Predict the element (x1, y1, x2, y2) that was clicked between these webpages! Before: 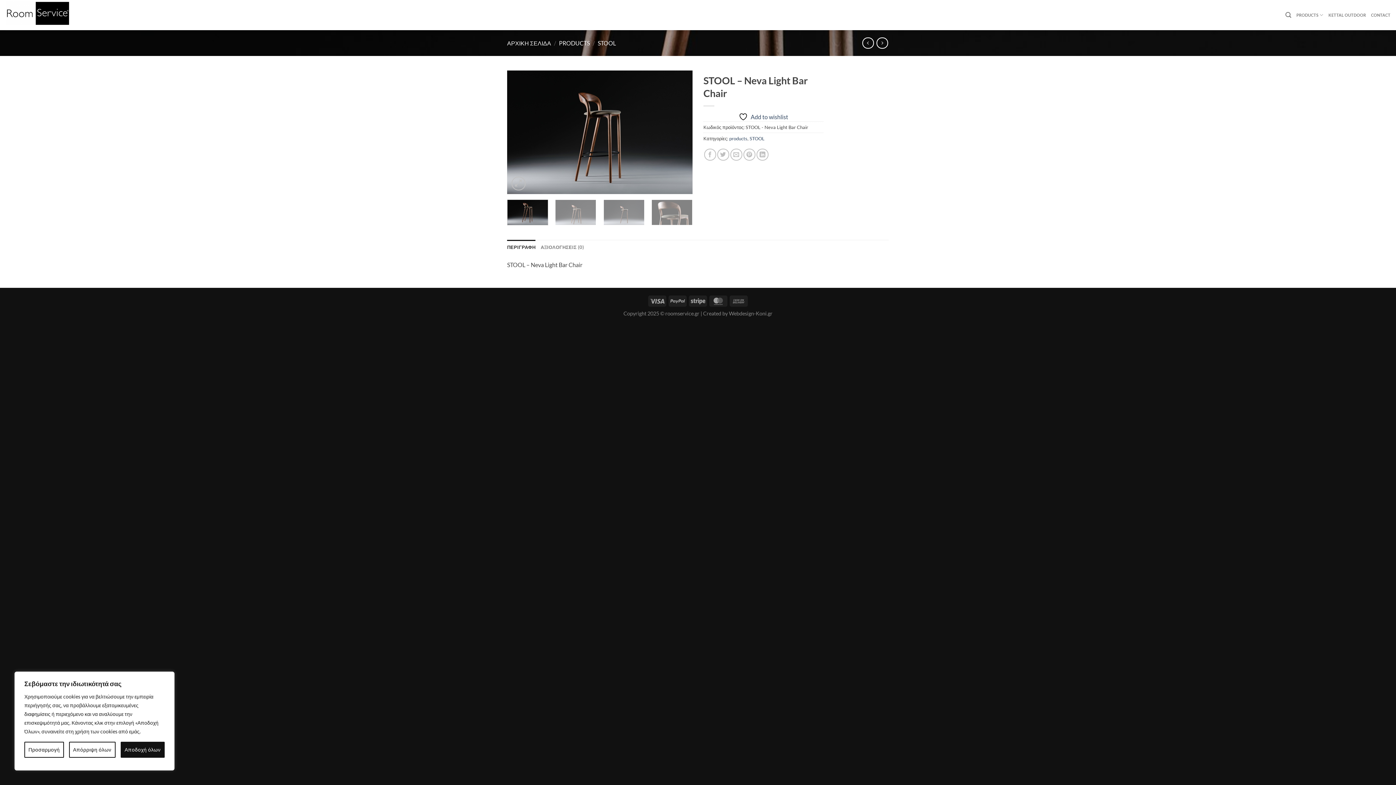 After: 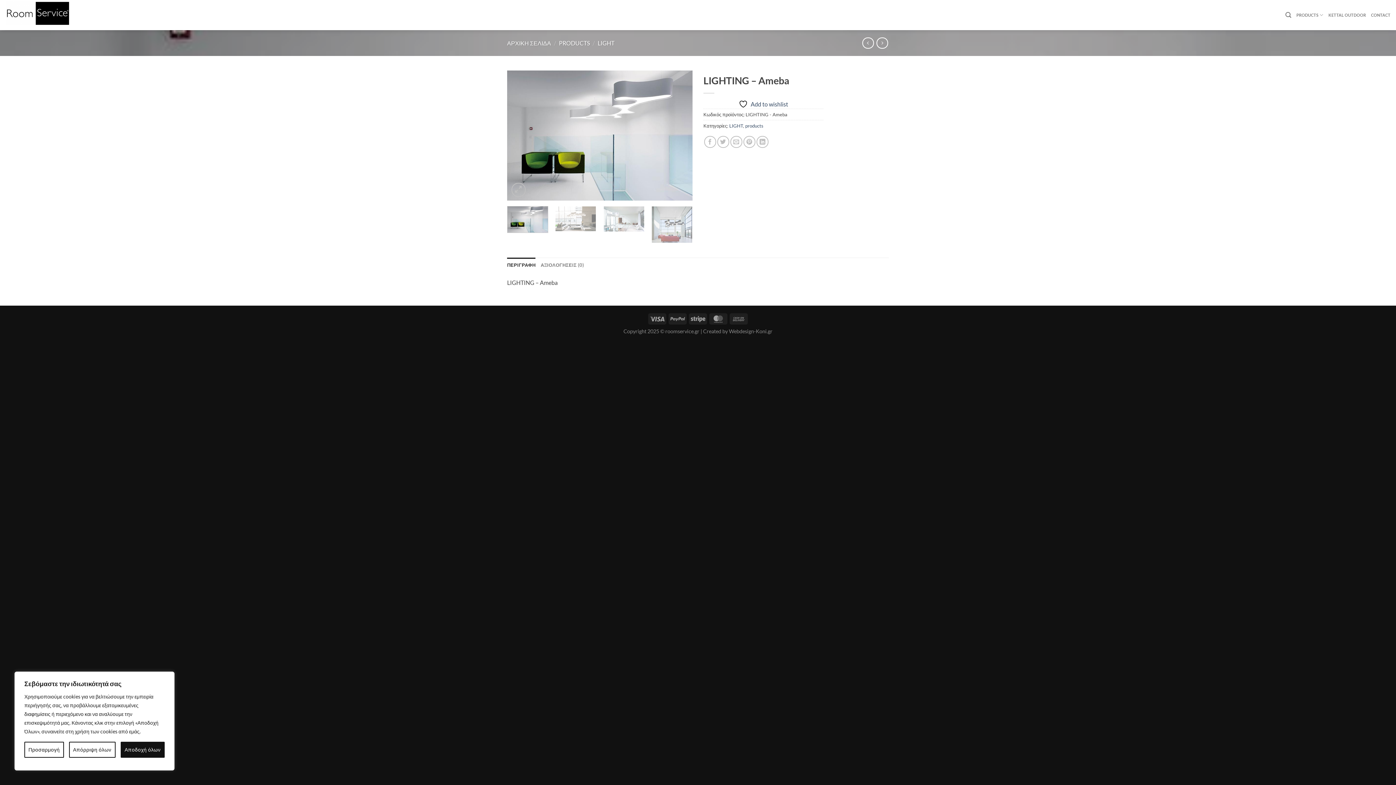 Action: bbox: (876, 37, 888, 48)